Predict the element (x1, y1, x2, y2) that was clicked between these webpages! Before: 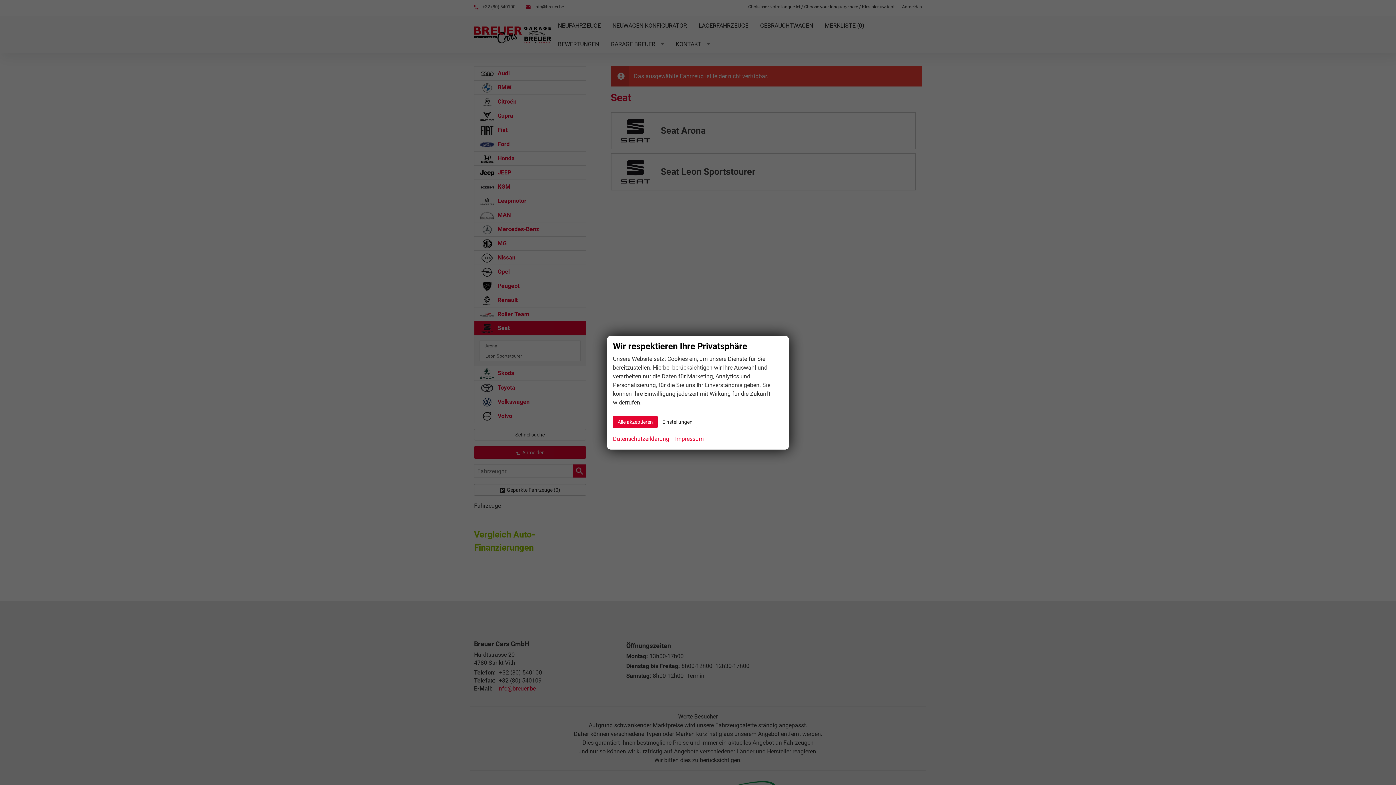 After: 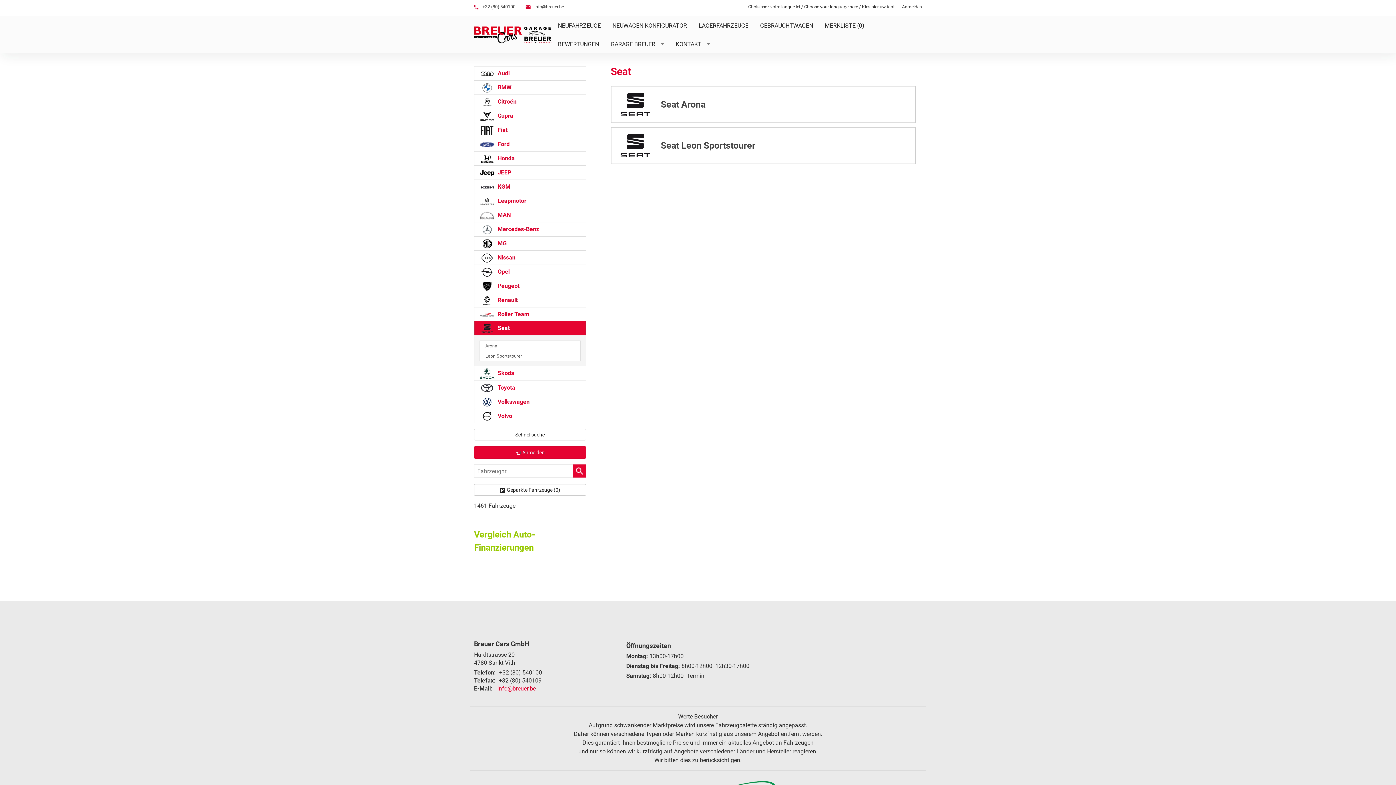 Action: bbox: (613, 415, 657, 428) label: Alle akzeptieren